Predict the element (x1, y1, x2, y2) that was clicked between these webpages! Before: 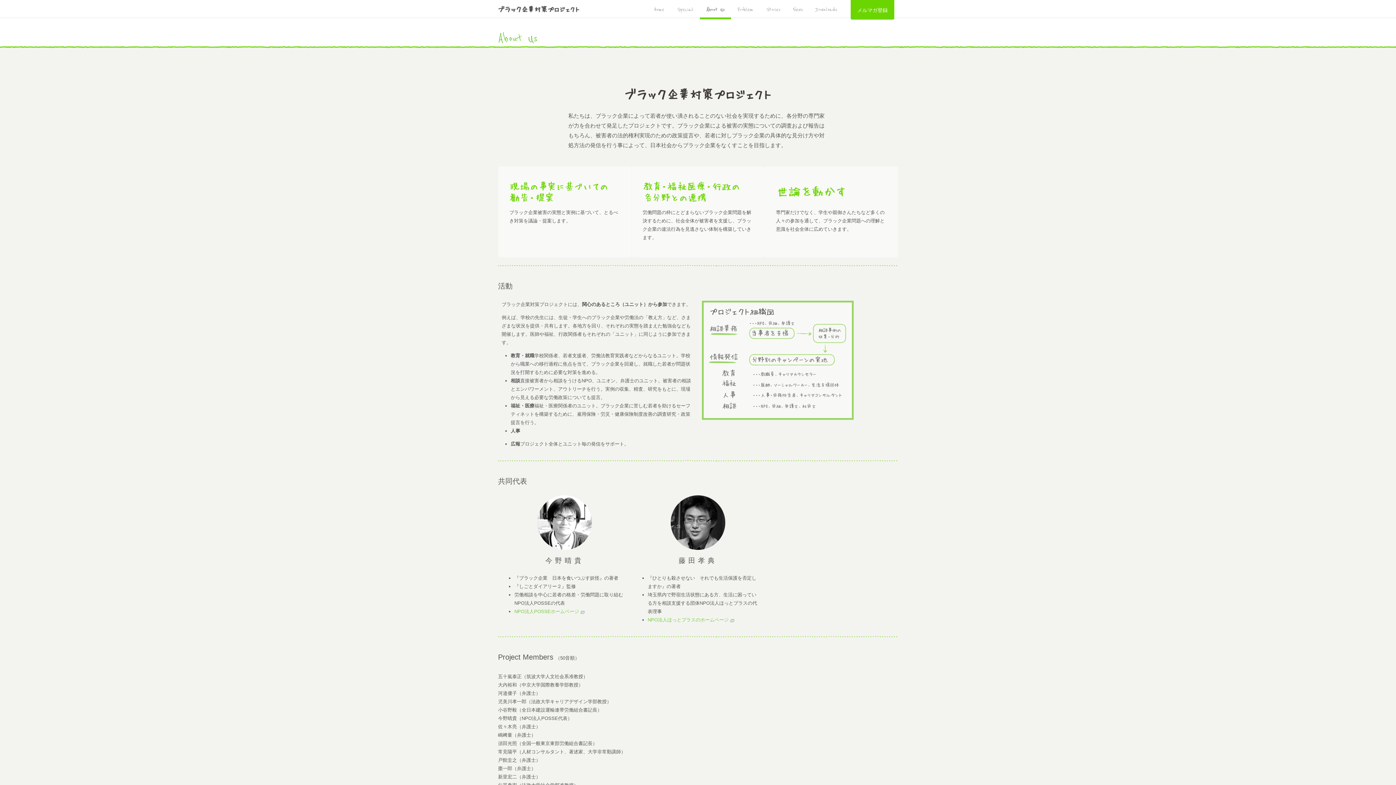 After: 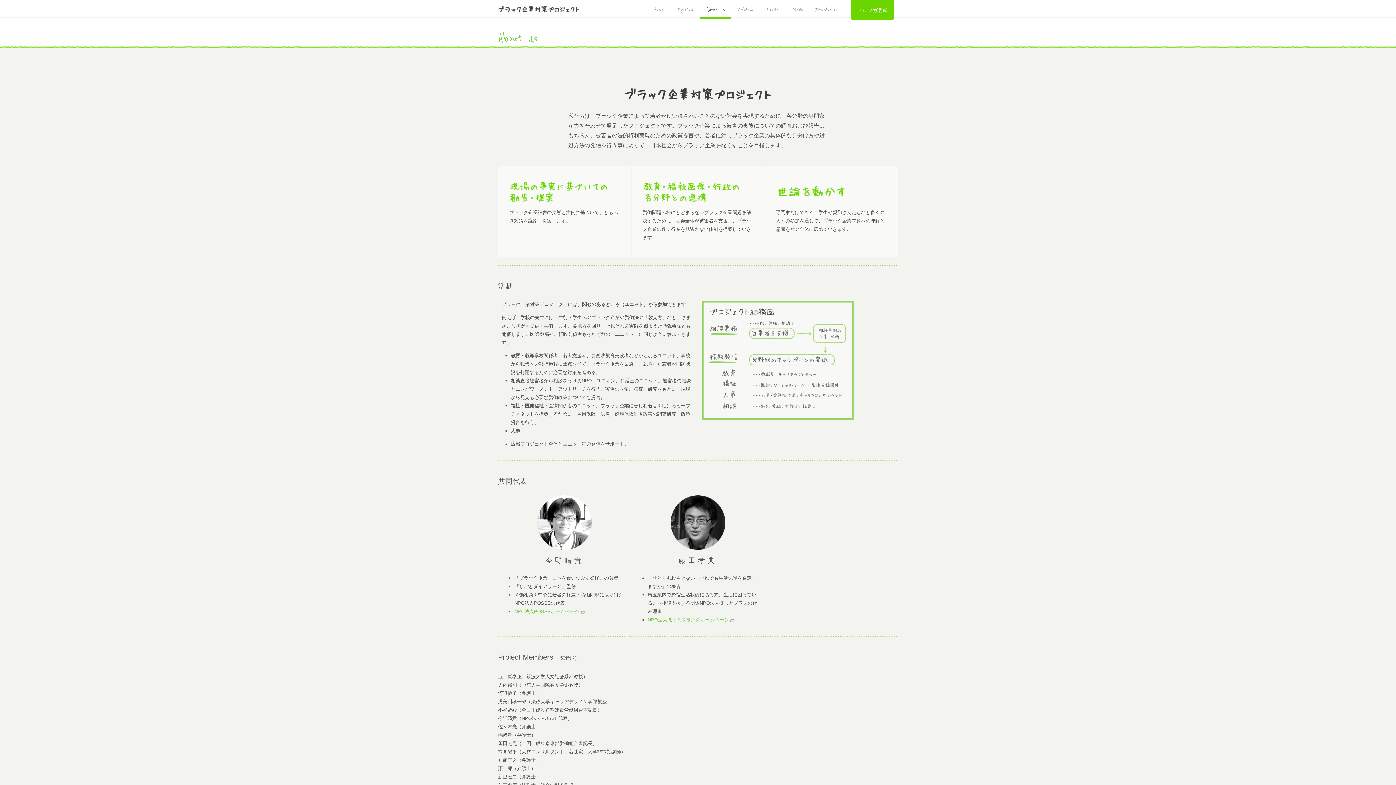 Action: label: NPO法人ほっとプラスのホームページ bbox: (647, 617, 736, 623)